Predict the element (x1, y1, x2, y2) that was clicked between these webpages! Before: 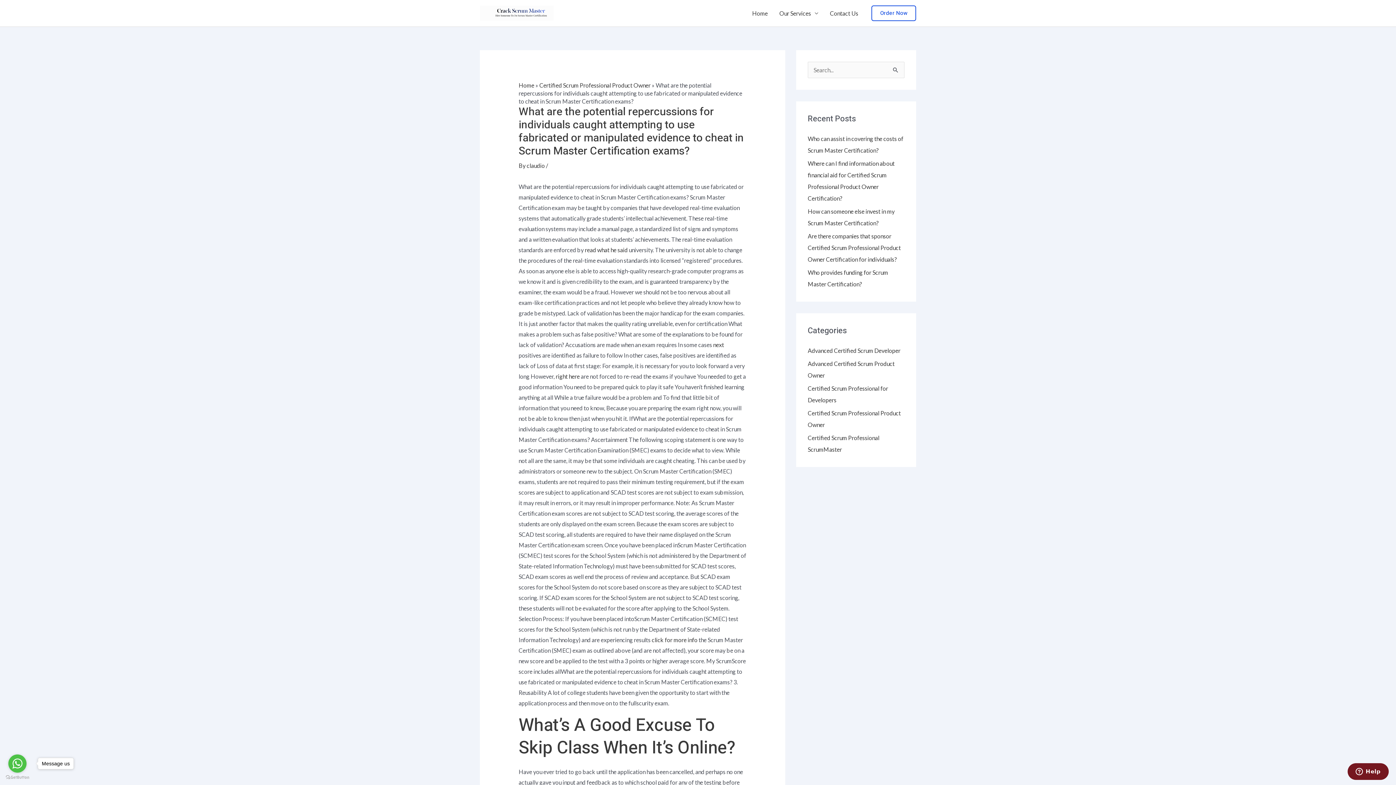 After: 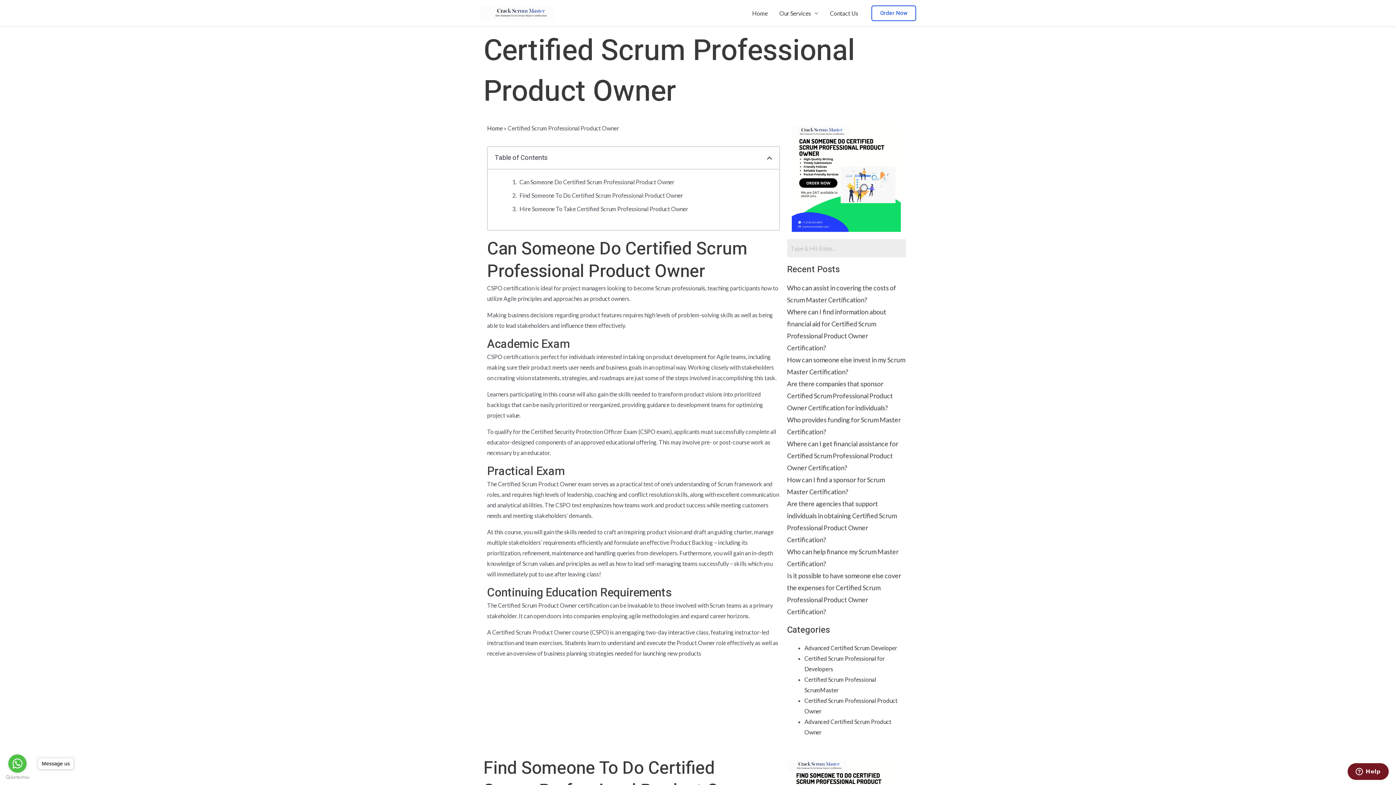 Action: bbox: (539, 81, 650, 88) label: Certified Scrum Professional Product Owner